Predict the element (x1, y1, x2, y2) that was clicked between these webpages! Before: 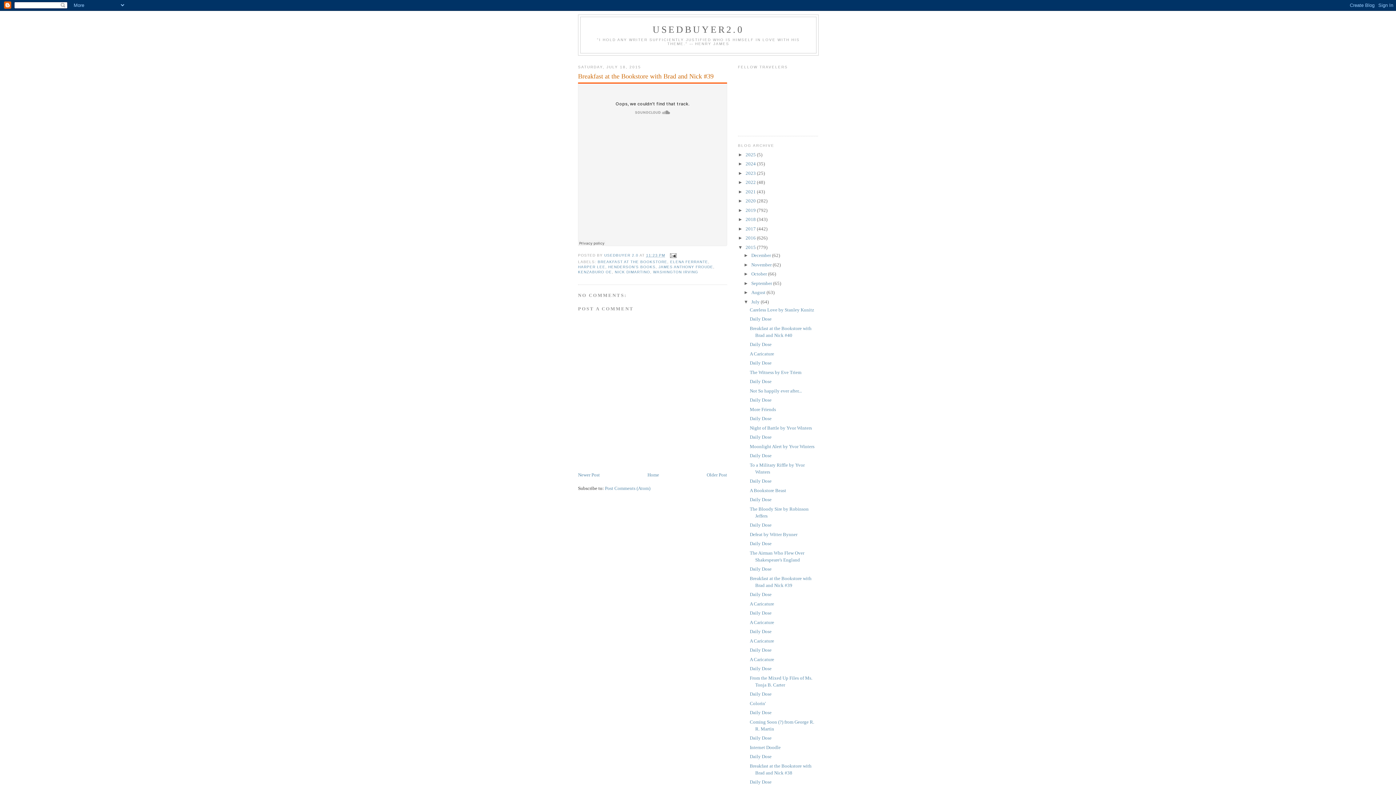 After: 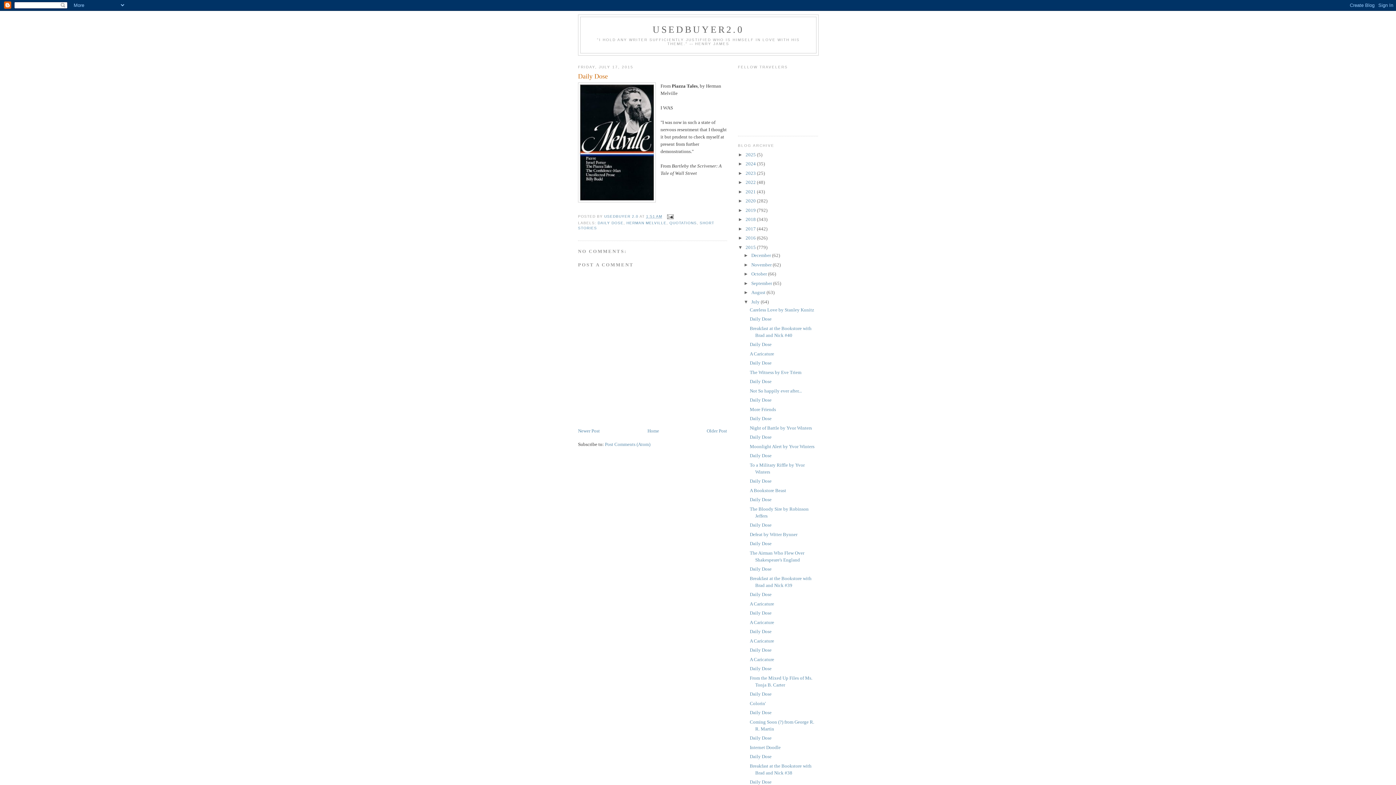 Action: bbox: (749, 610, 771, 616) label: Daily Dose